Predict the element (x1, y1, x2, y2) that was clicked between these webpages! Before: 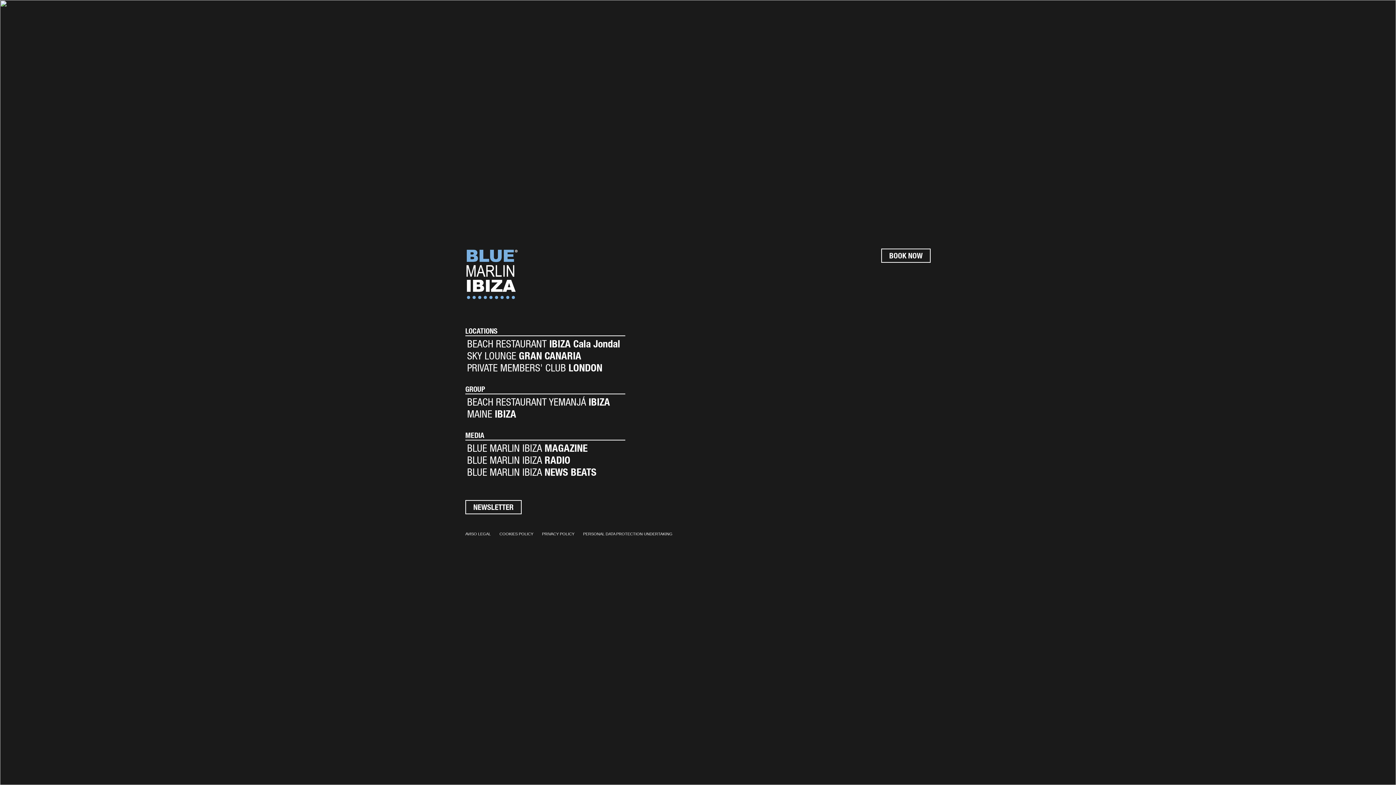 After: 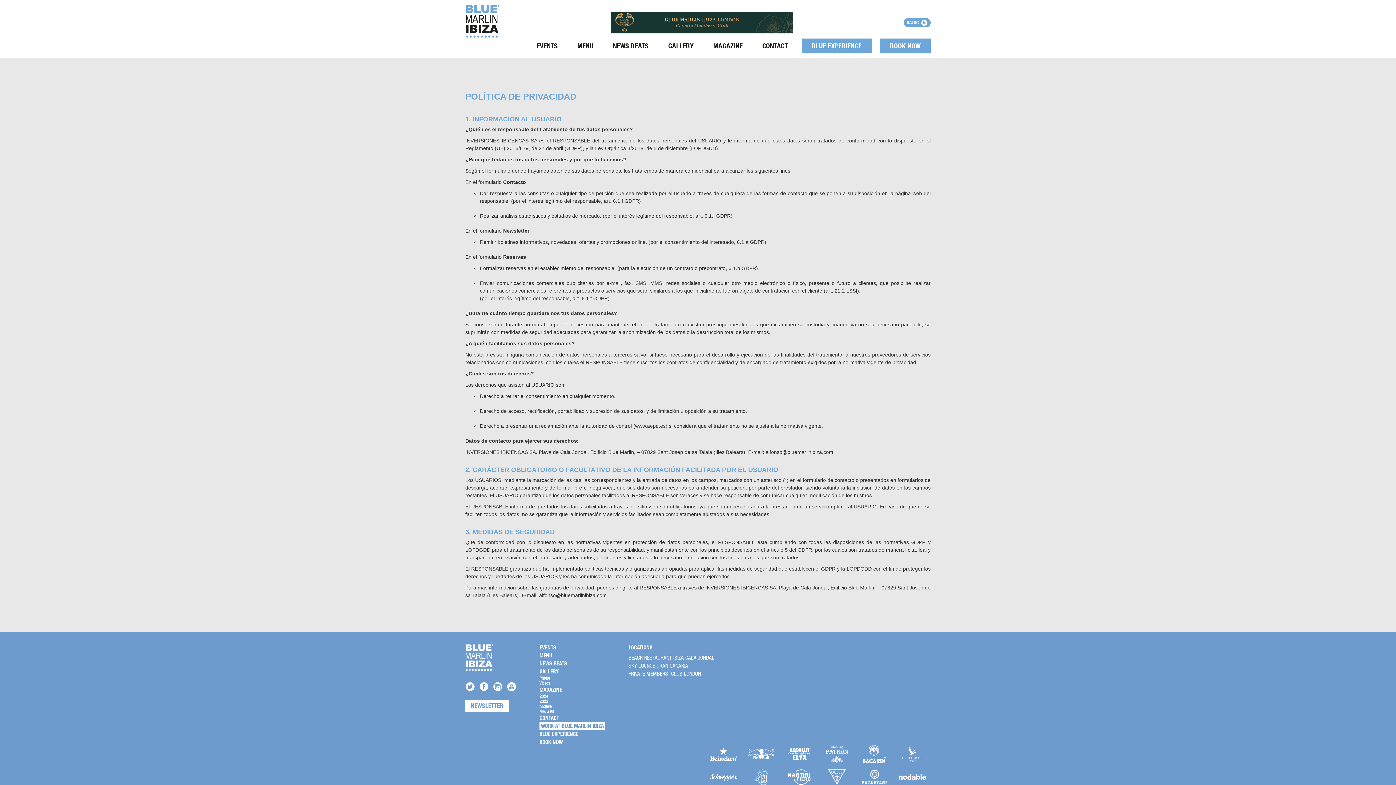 Action: bbox: (542, 532, 574, 536) label: PRIVACY POLICY